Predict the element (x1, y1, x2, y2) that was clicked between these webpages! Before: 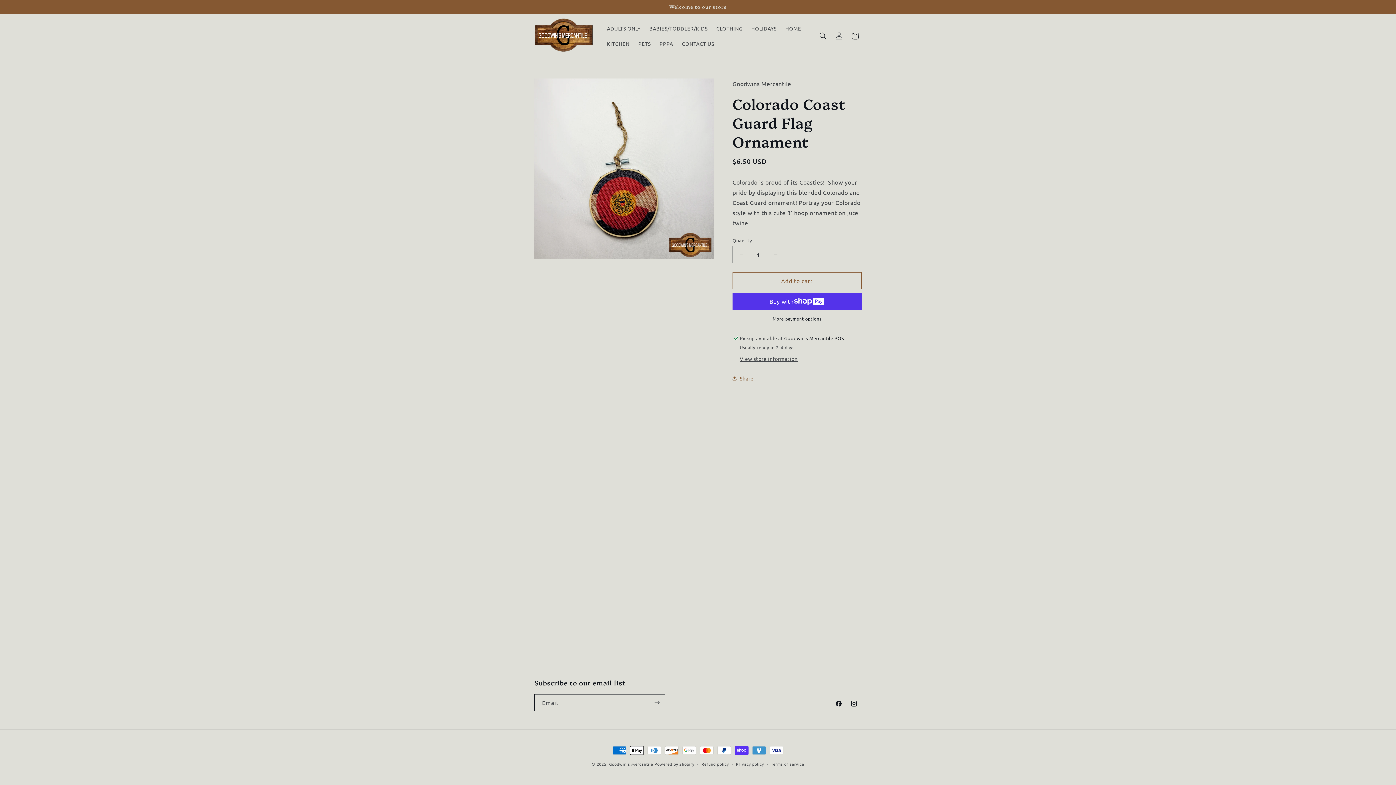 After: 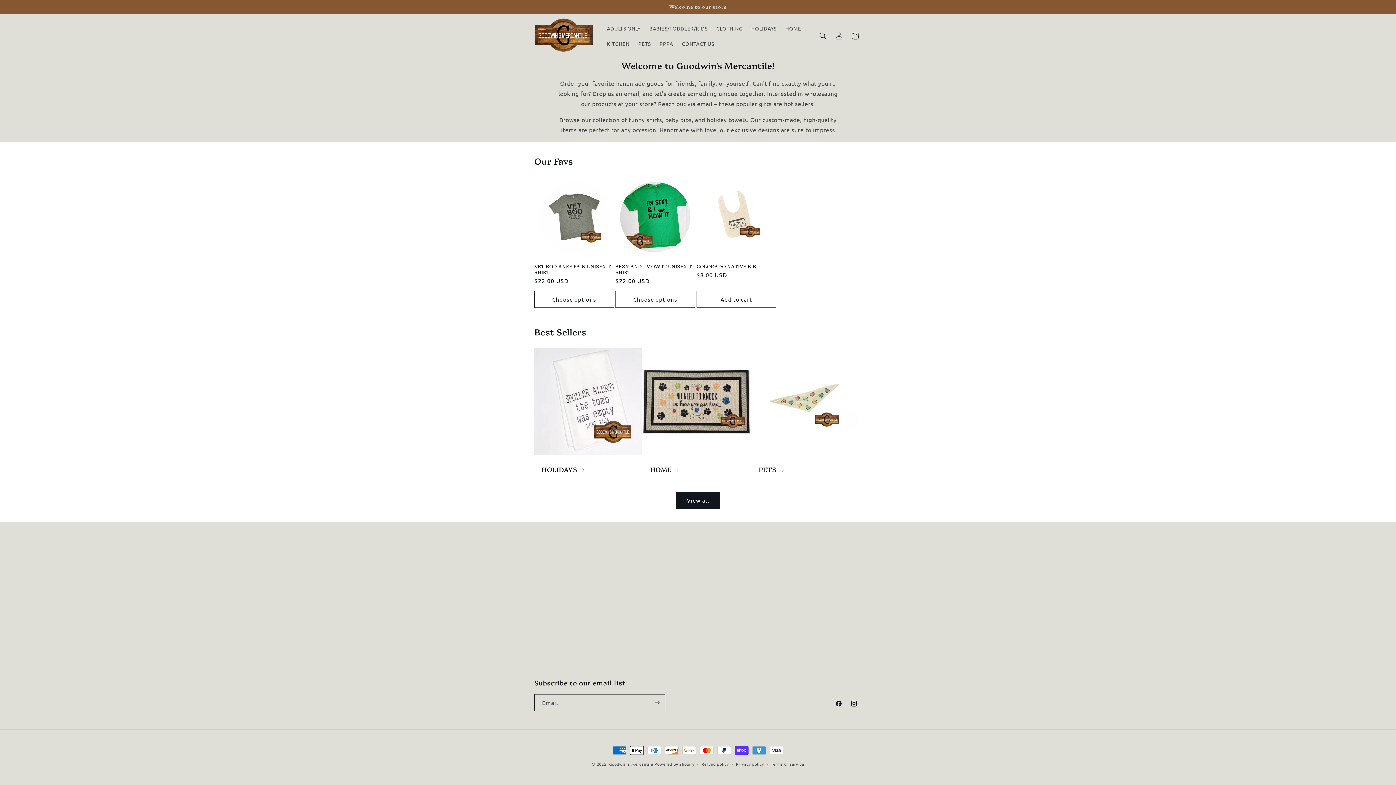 Action: bbox: (531, 13, 595, 58)